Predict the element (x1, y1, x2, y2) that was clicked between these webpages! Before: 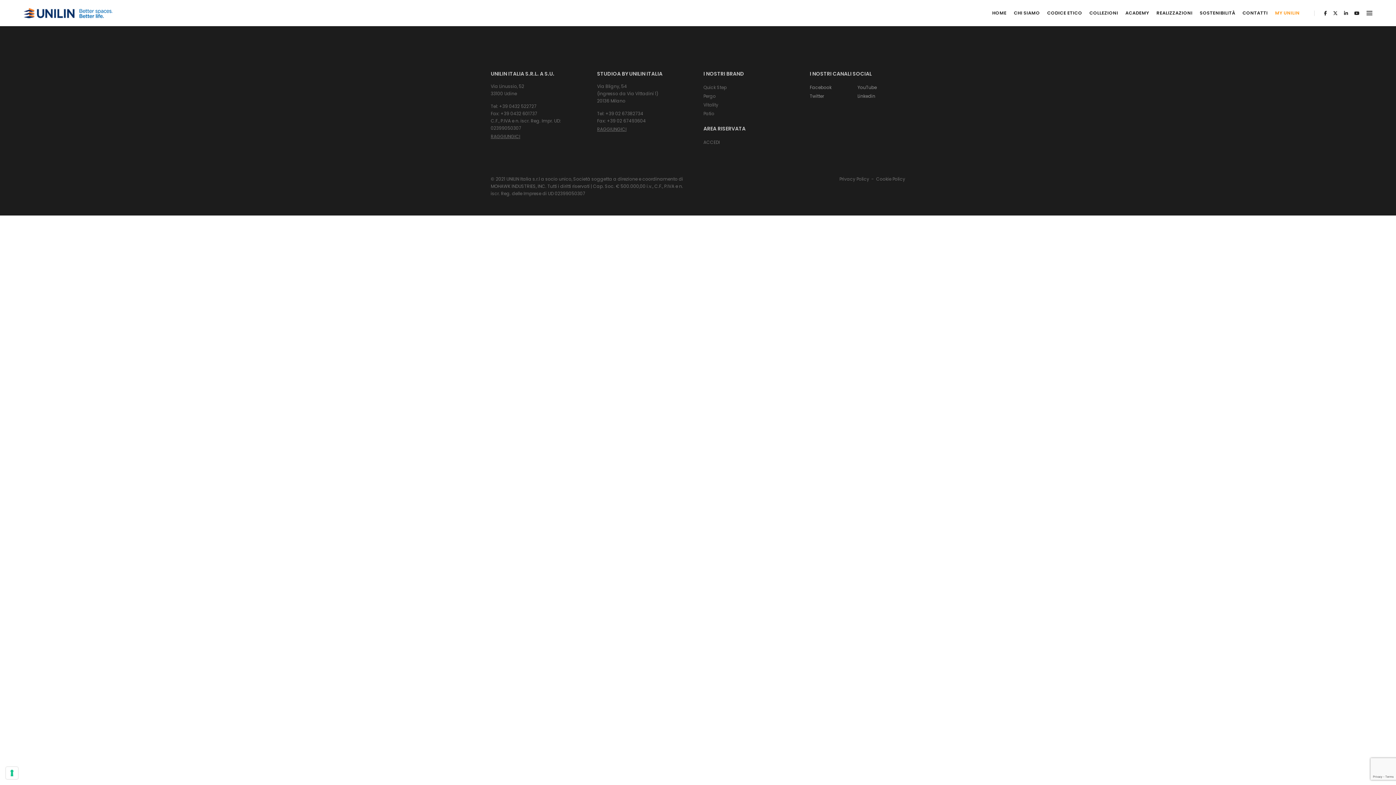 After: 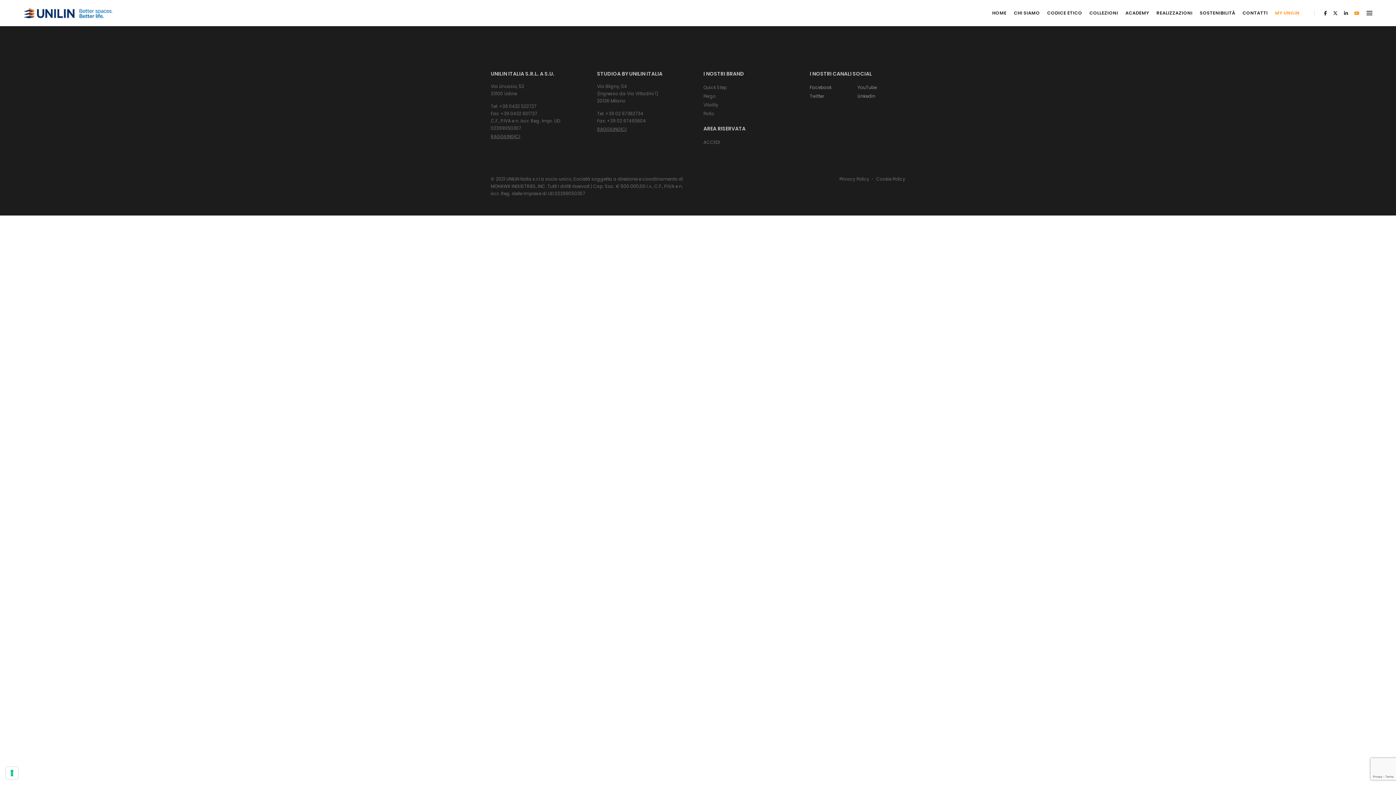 Action: bbox: (1350, 10, 1359, 16)